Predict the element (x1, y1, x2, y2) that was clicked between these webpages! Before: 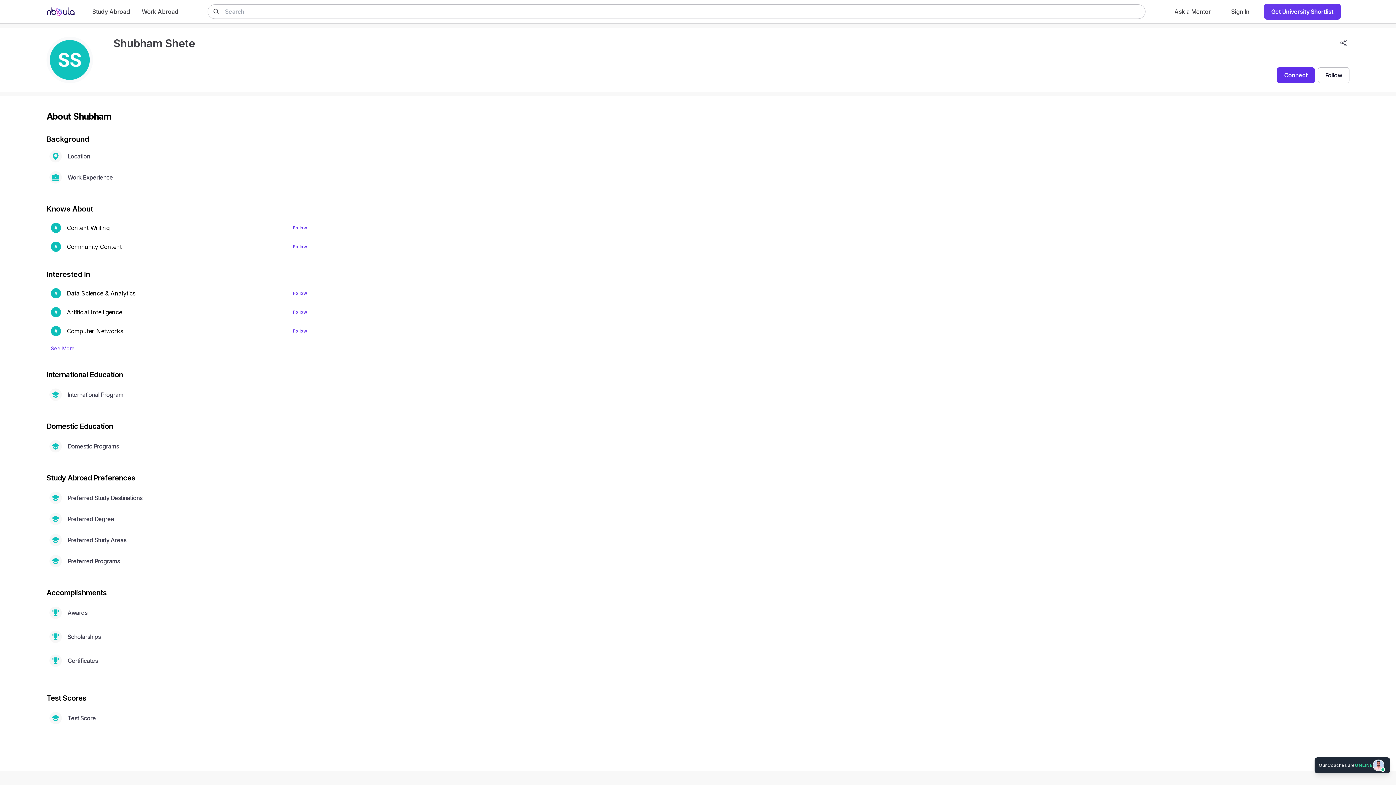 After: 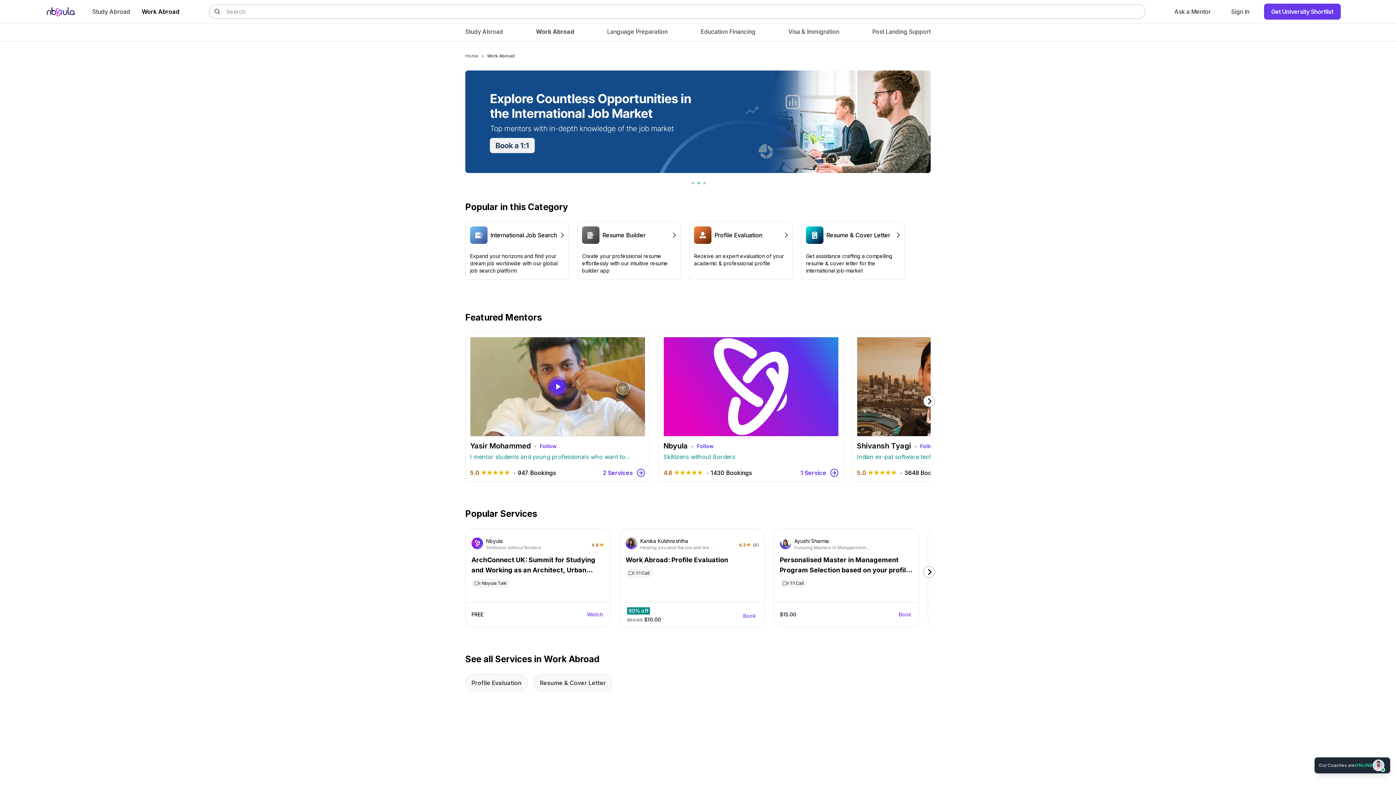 Action: label: Work Abroad bbox: (465, 652, 518, 659)